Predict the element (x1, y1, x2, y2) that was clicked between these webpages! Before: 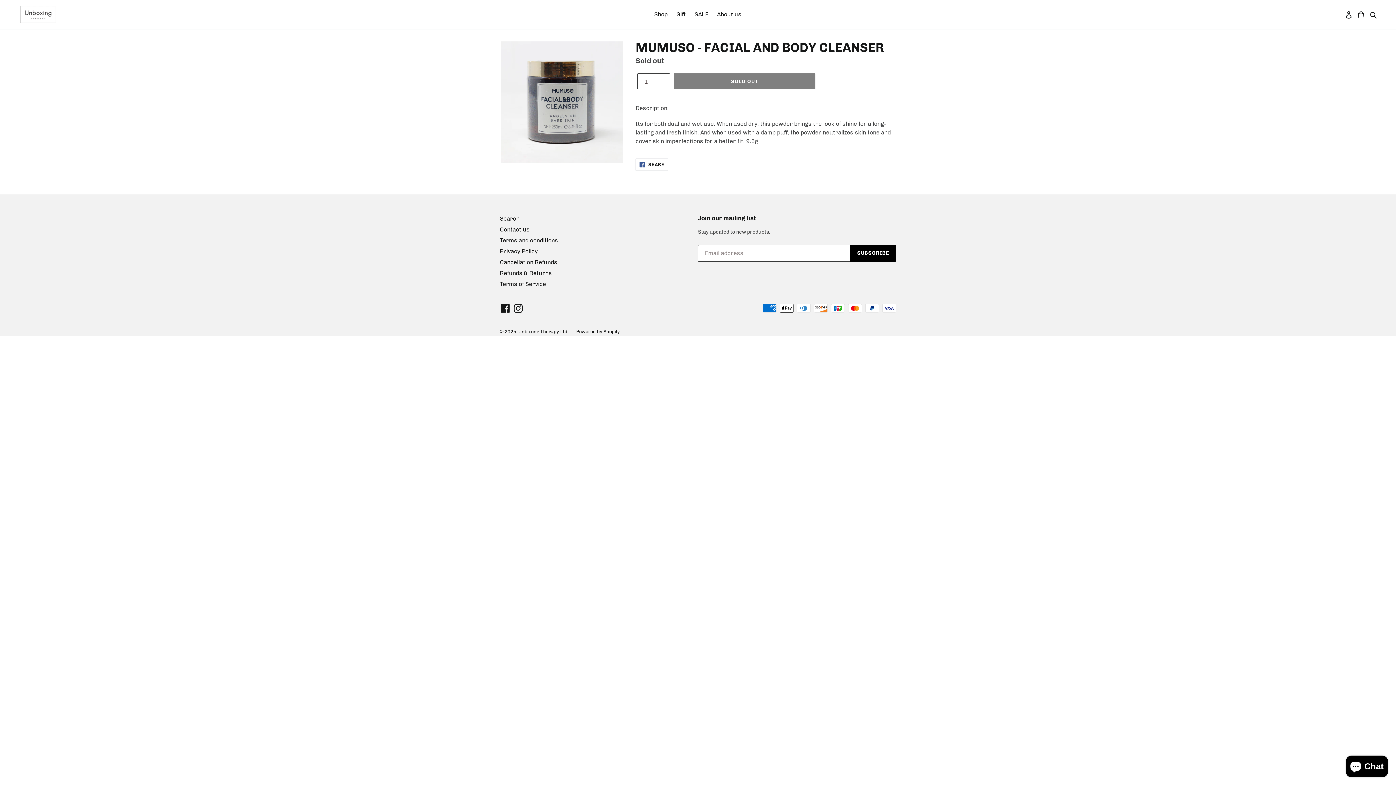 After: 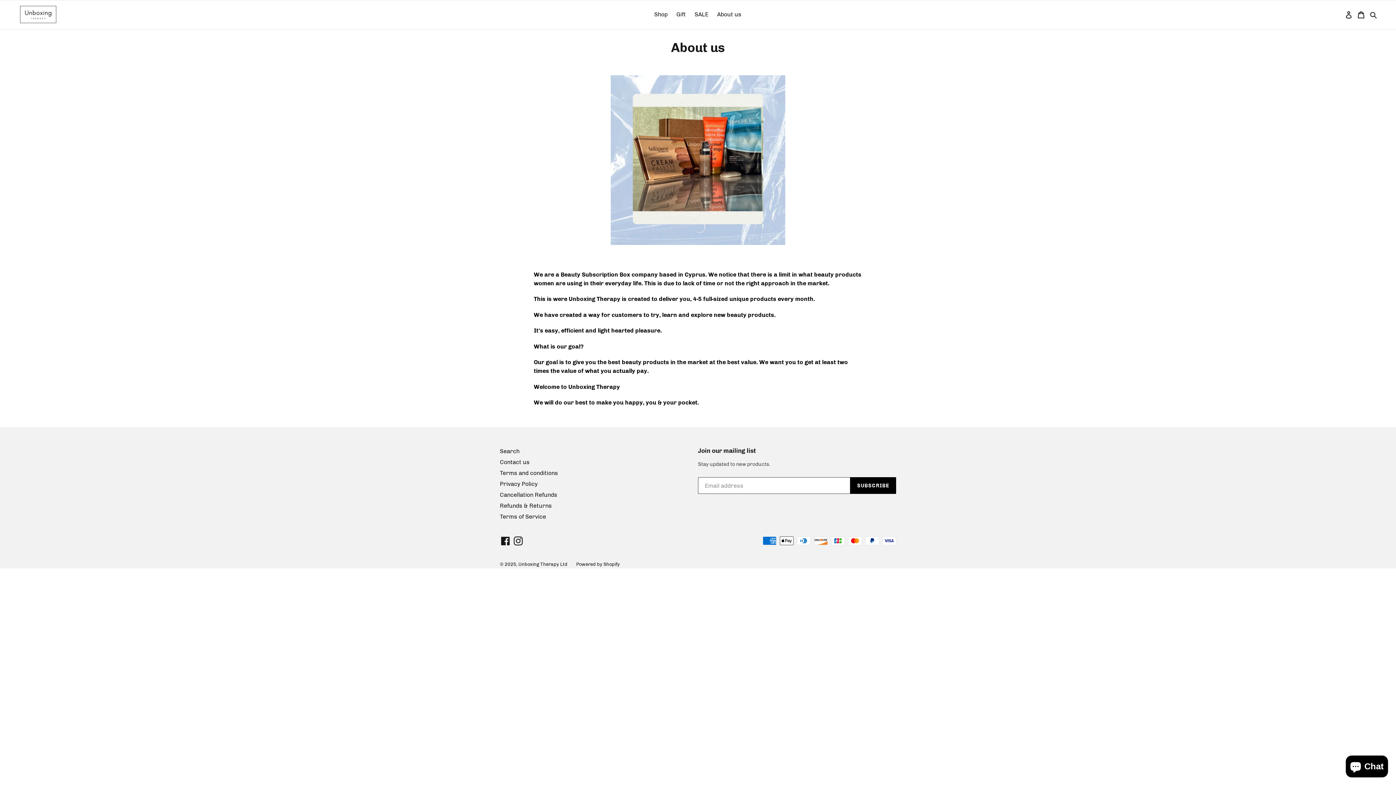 Action: label: About us bbox: (713, 9, 745, 20)